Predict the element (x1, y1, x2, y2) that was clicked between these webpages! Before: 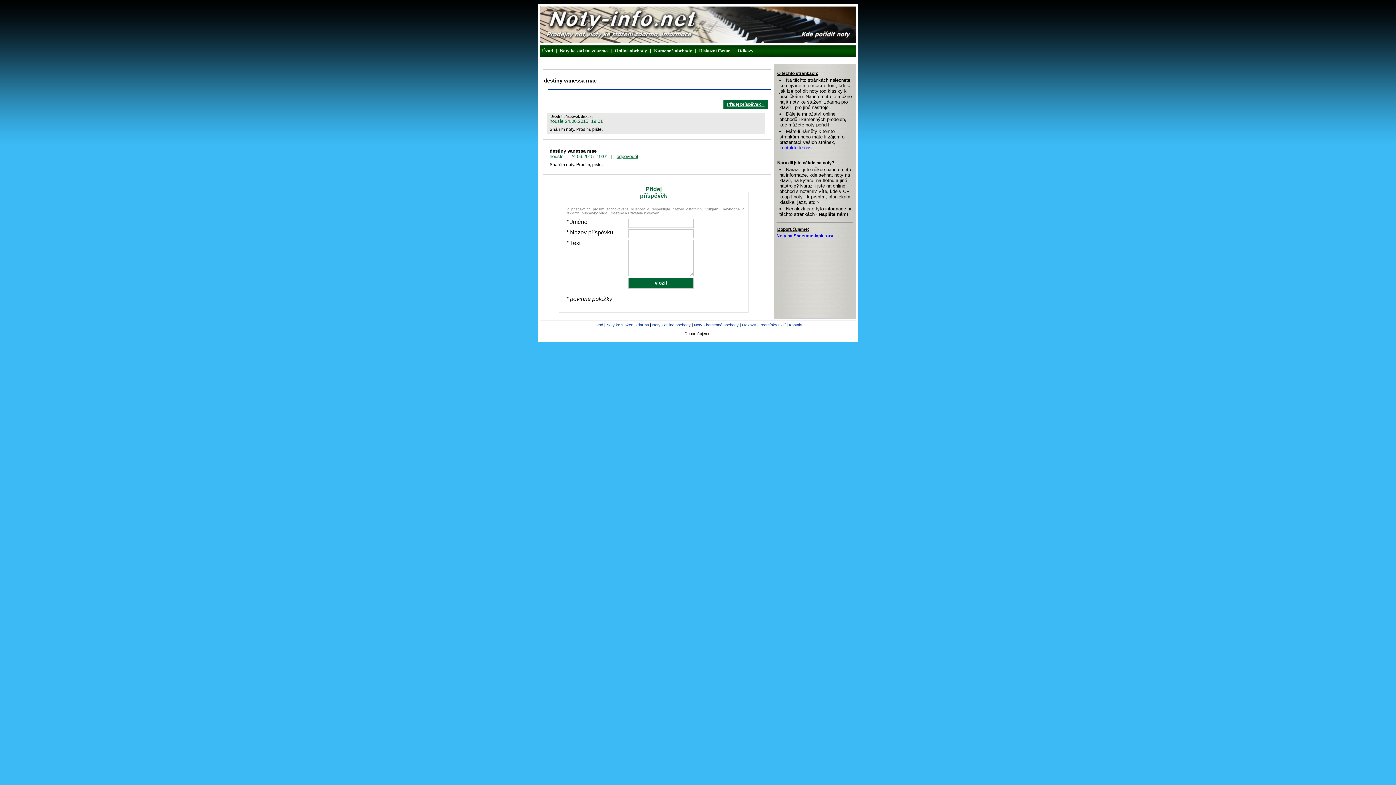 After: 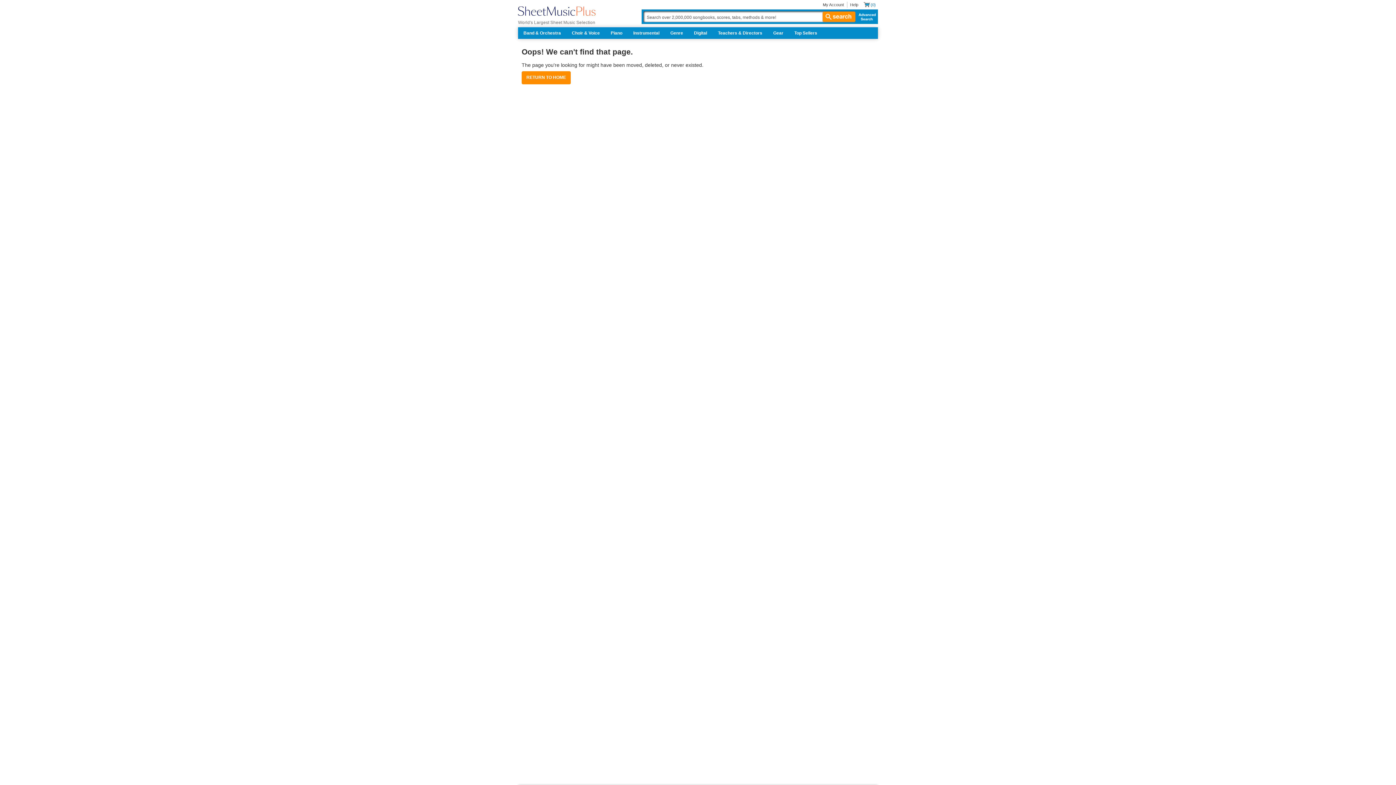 Action: label: Noty na Sheetmusicplus >> bbox: (776, 233, 833, 238)